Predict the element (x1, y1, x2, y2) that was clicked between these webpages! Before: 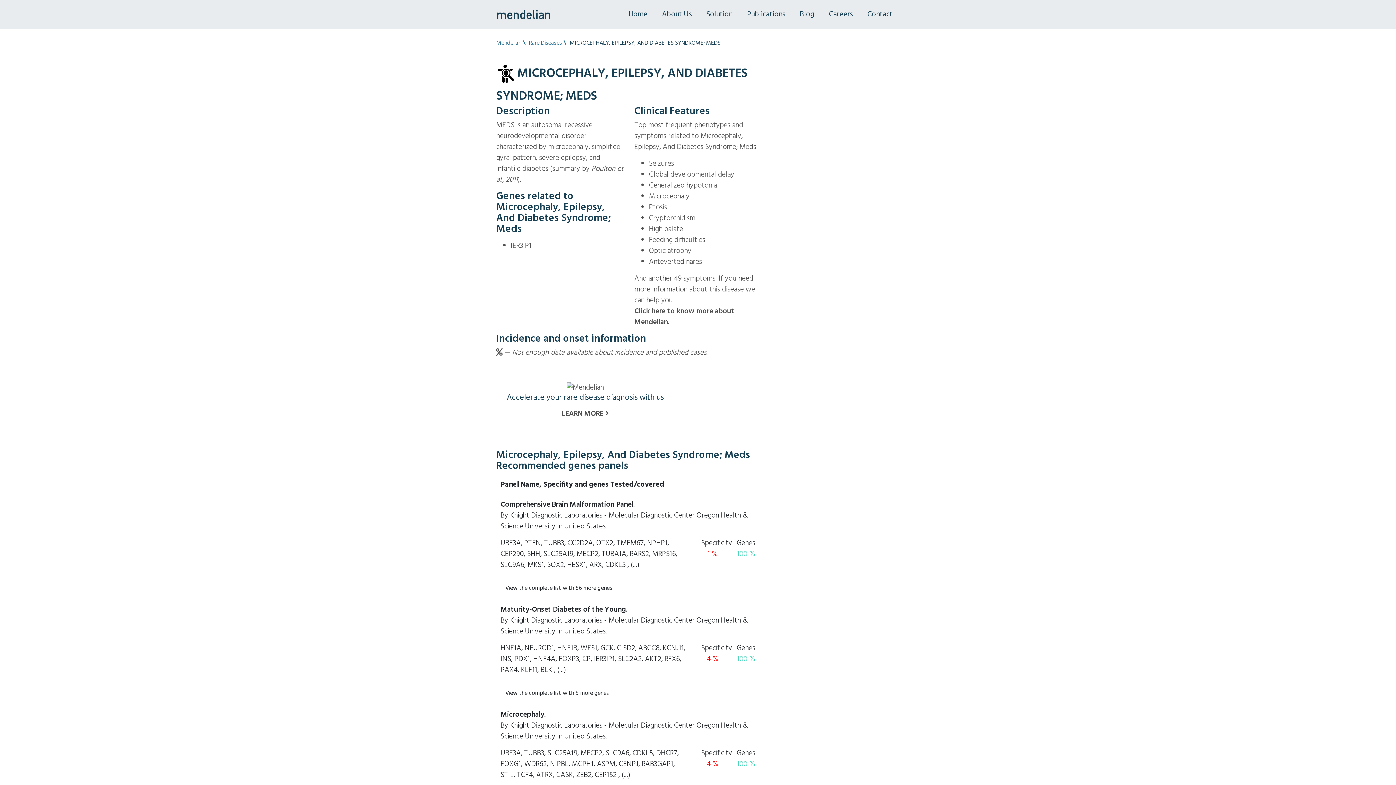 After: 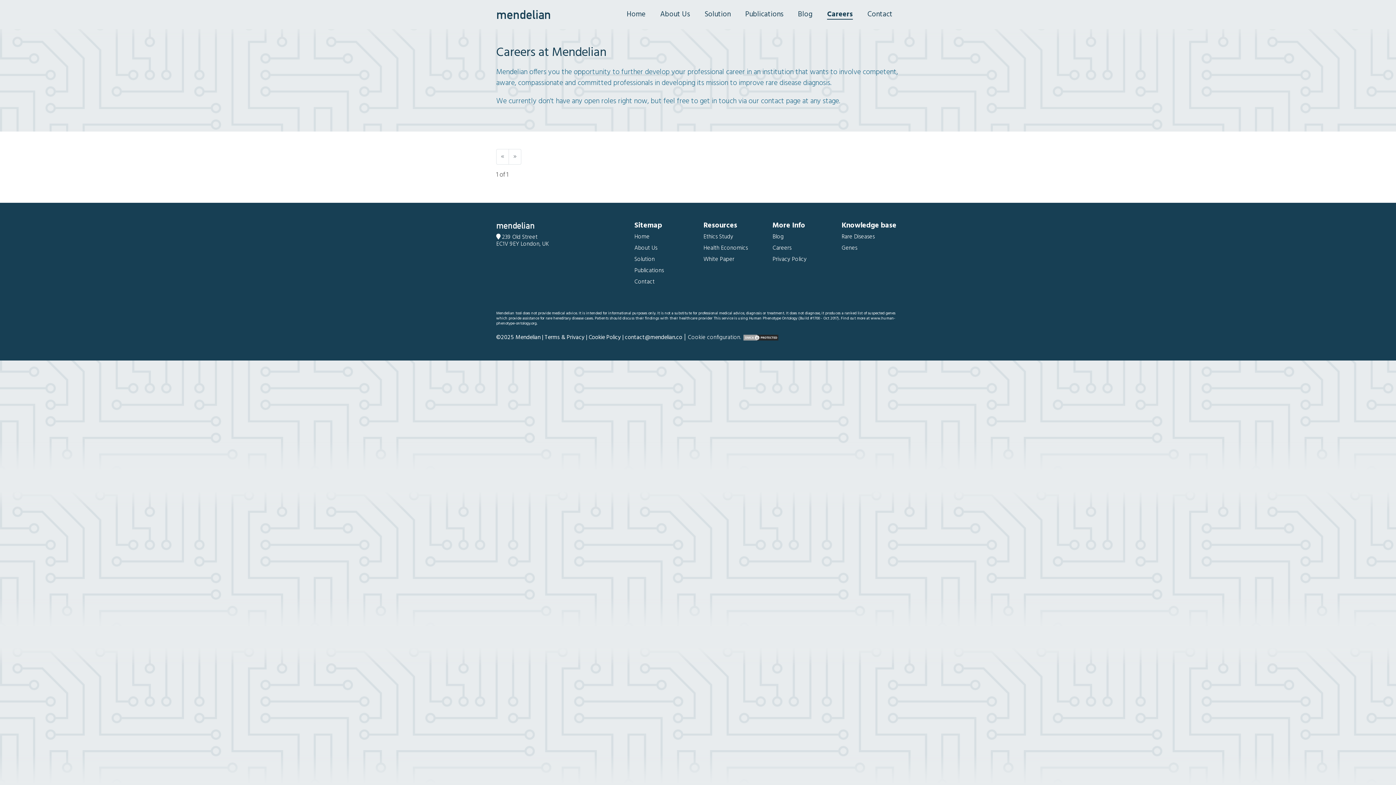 Action: bbox: (821, 8, 860, 20) label: Careers